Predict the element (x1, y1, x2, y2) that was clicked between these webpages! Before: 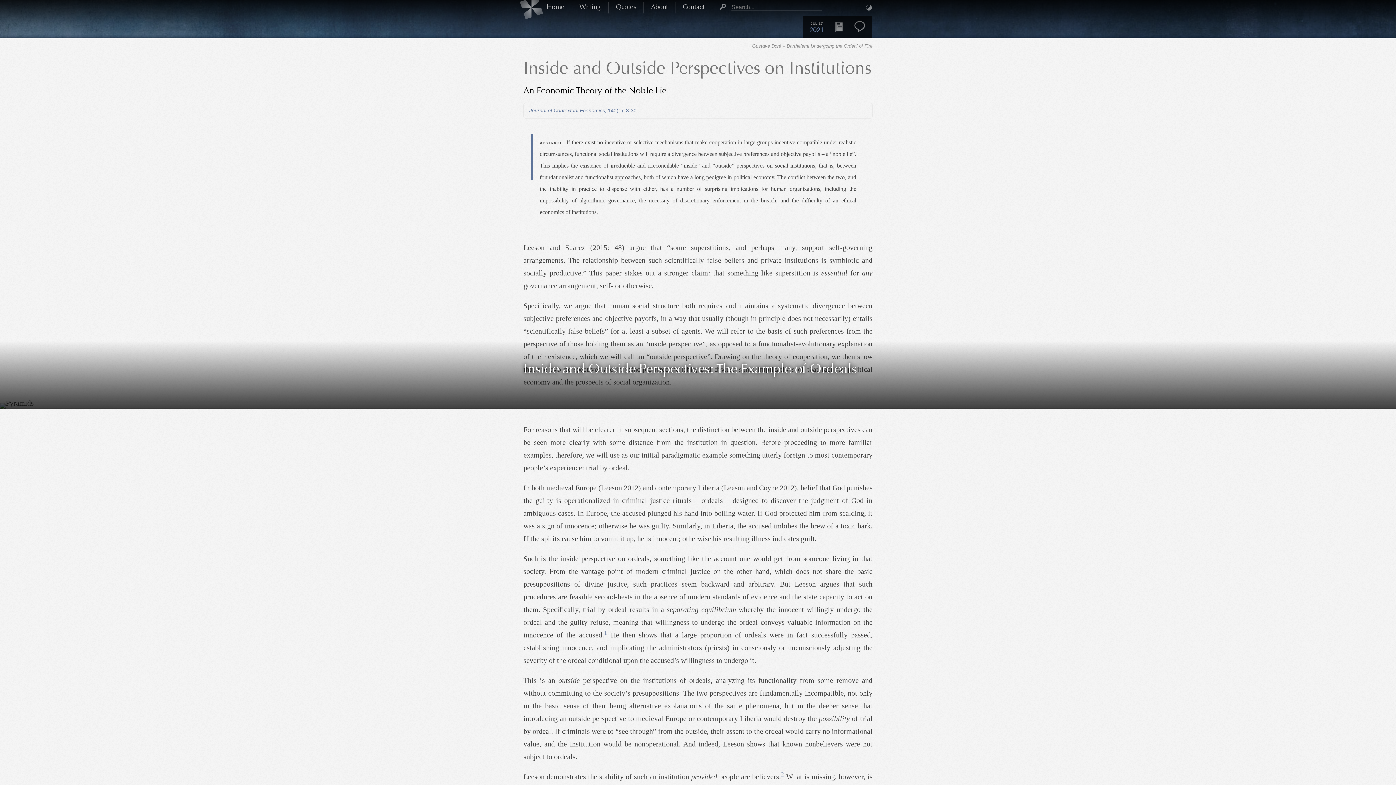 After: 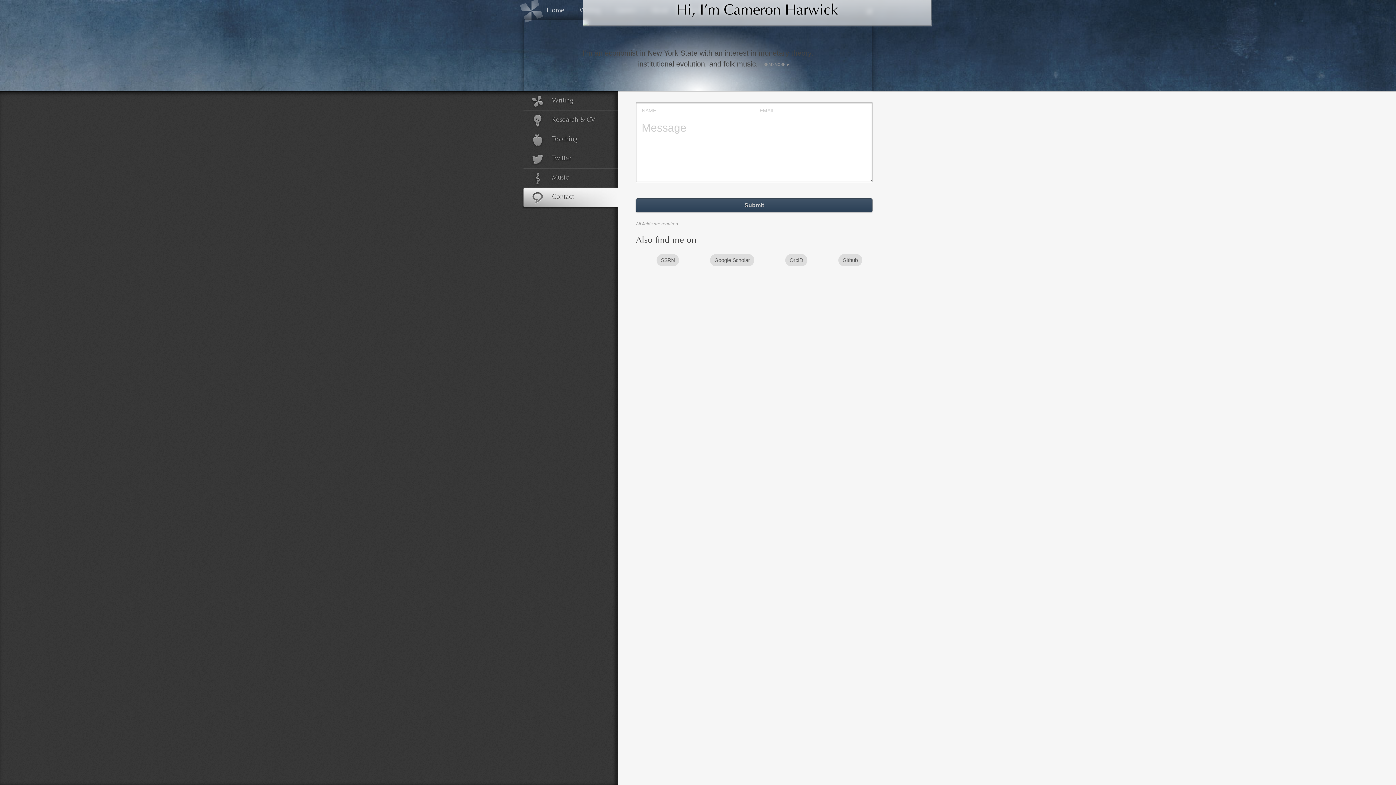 Action: bbox: (675, 1, 712, 13) label: Contact